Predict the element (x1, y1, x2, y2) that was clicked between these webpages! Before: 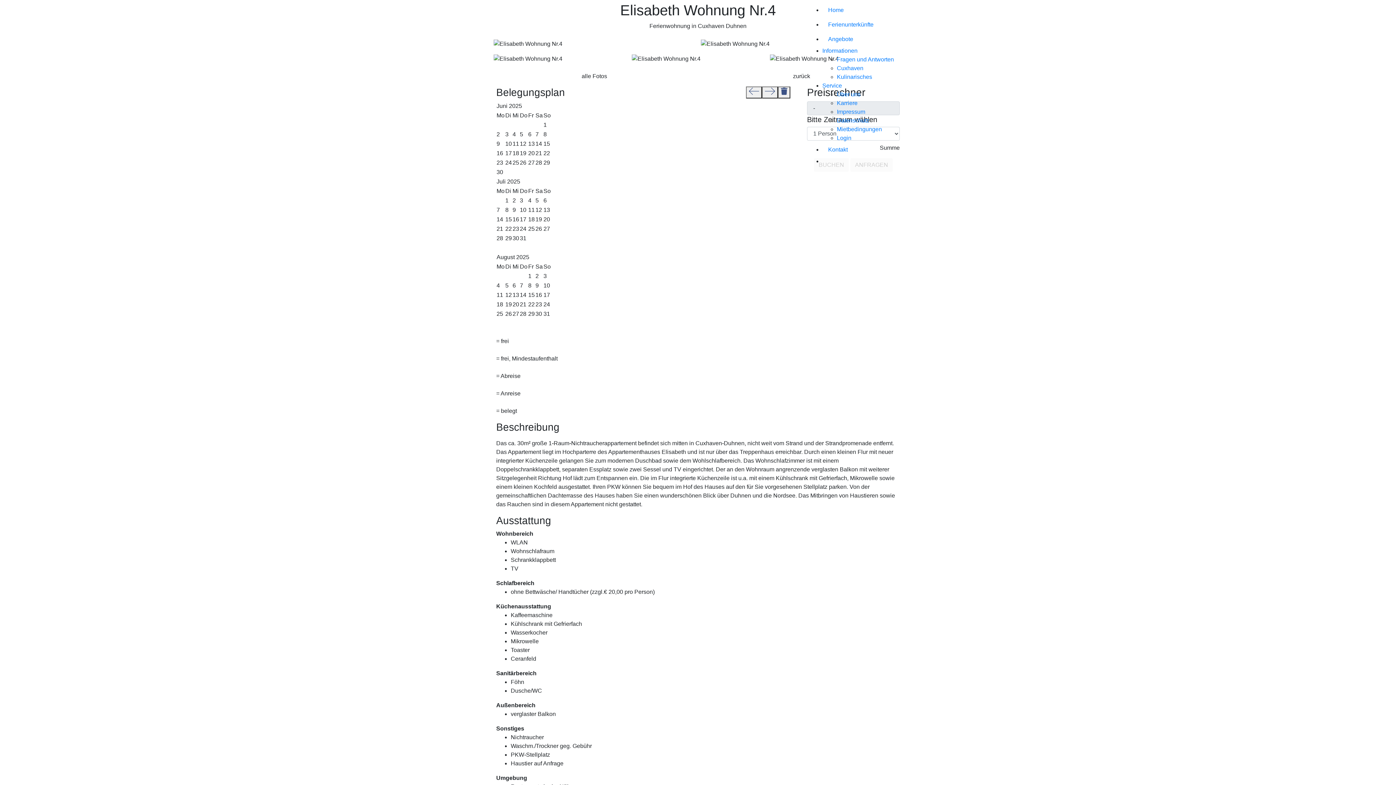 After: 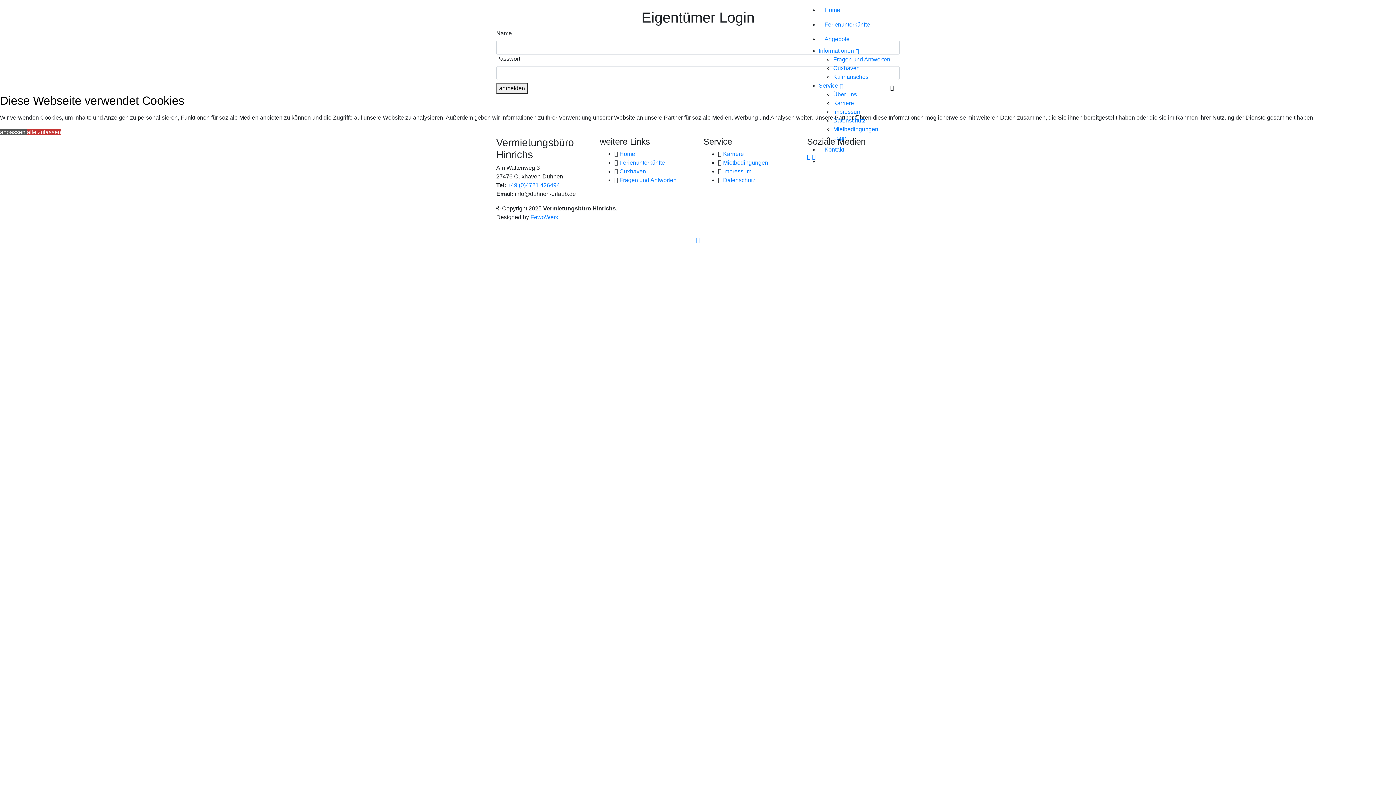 Action: label: Login bbox: (837, 134, 851, 141)